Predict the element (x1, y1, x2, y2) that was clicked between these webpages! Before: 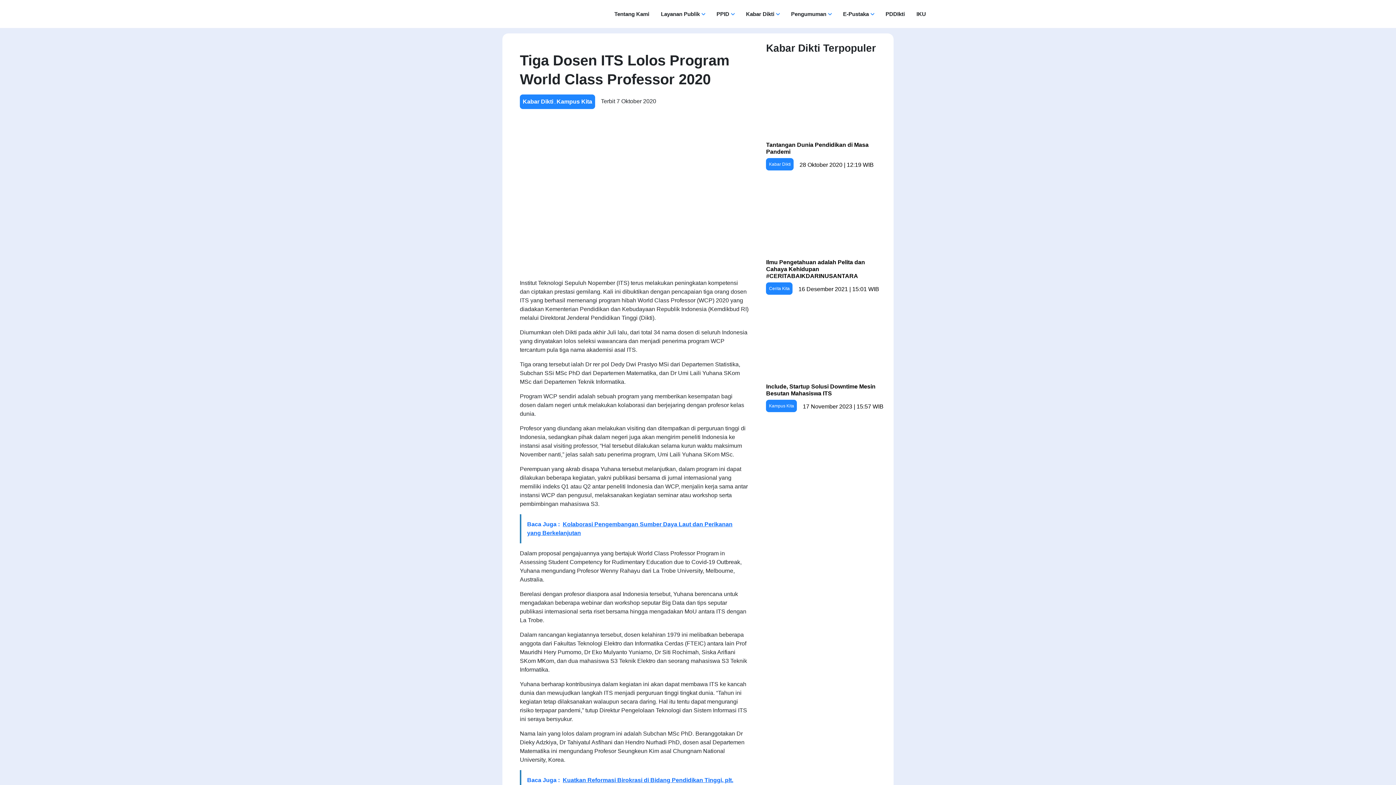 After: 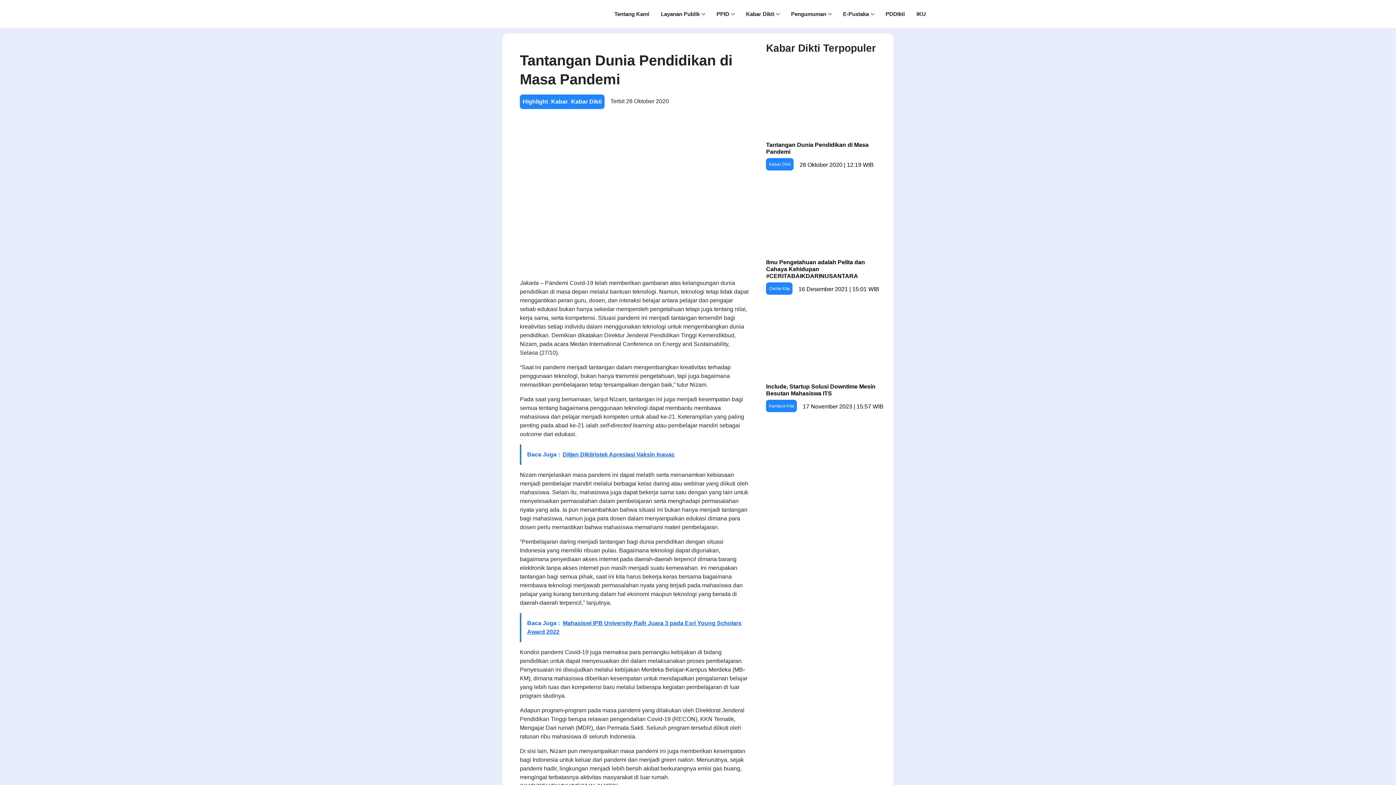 Action: label: Tantangan Dunia Pendidikan di Masa Pandemi
Kabar Dikti
28 Oktober 2020 | 12:19 WIB bbox: (766, 62, 885, 171)